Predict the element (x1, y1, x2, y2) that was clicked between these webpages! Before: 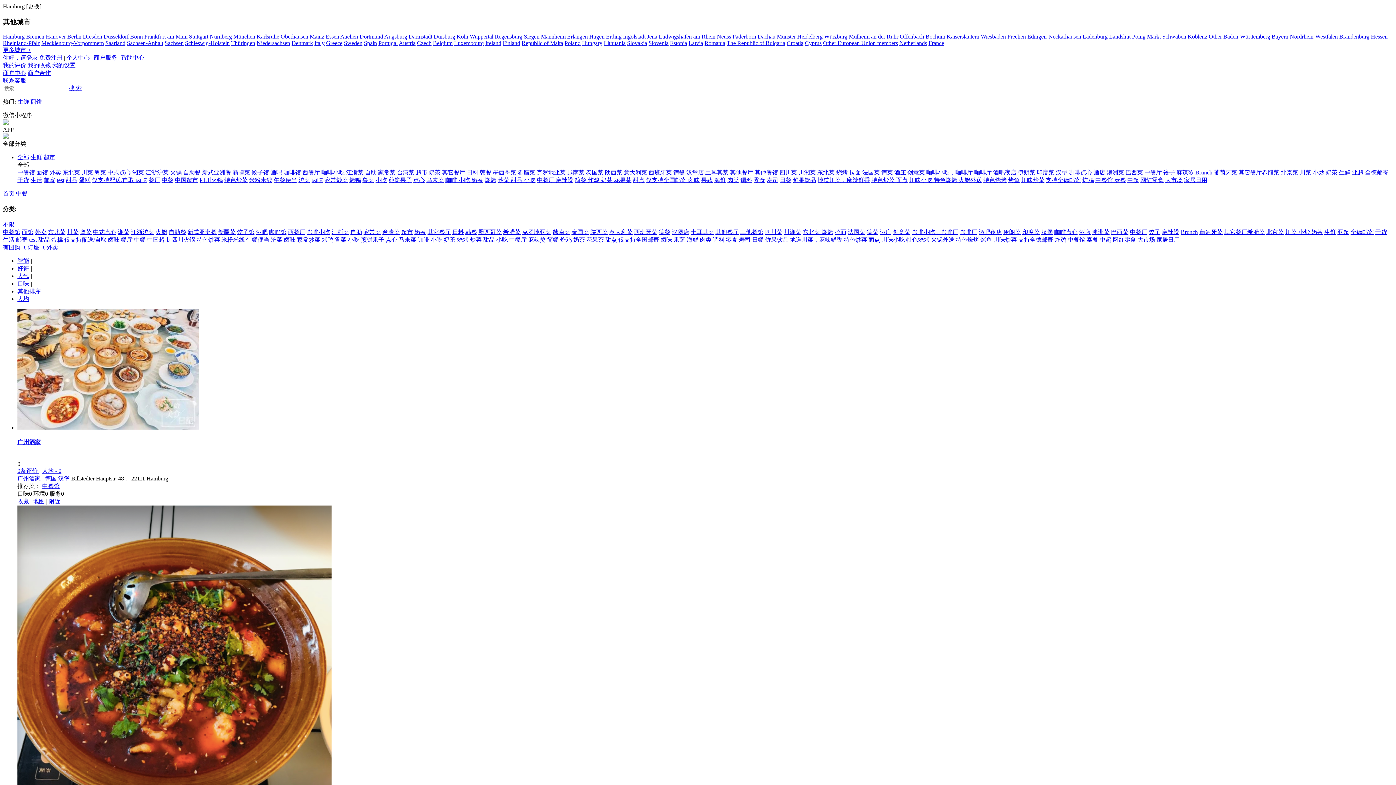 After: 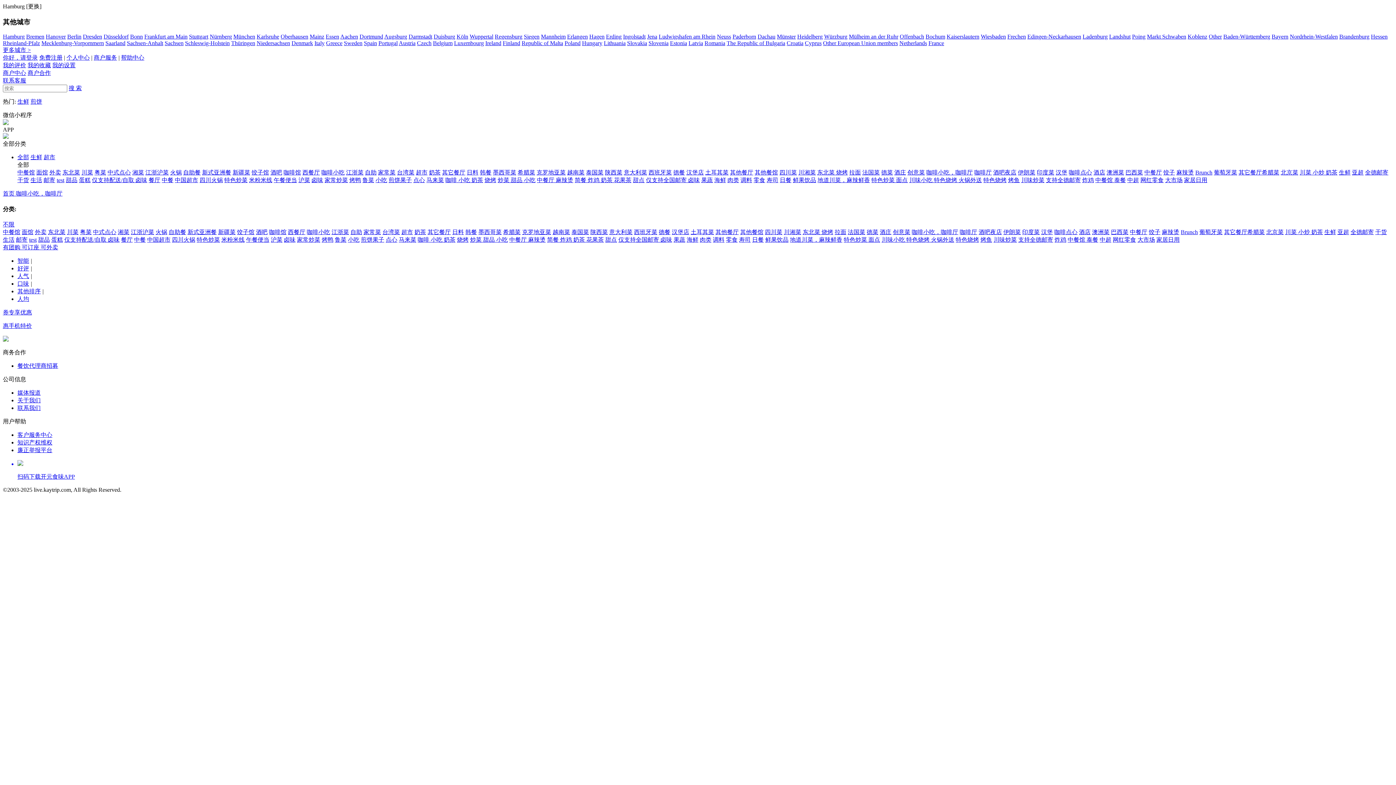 Action: label: 咖啡小吃，咖啡厅 bbox: (912, 229, 958, 235)